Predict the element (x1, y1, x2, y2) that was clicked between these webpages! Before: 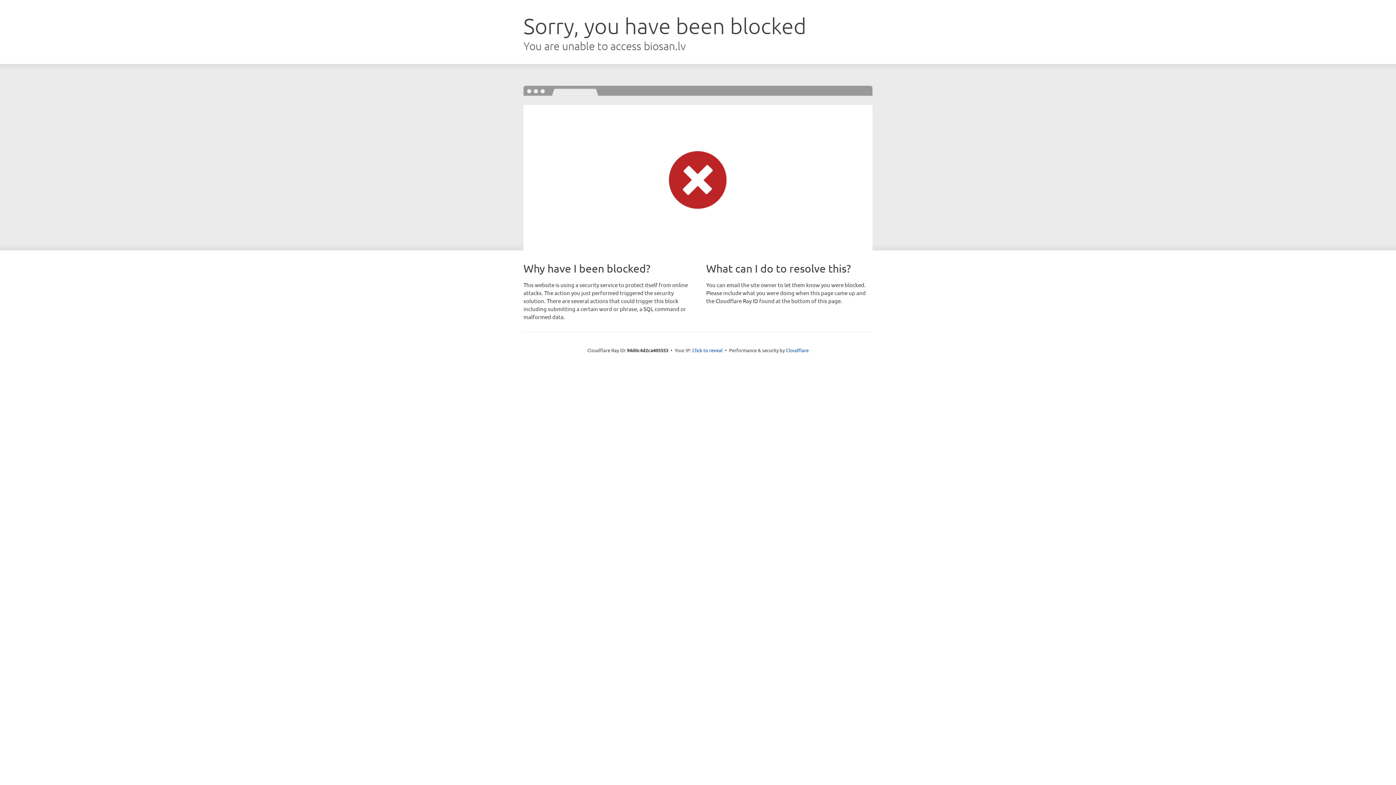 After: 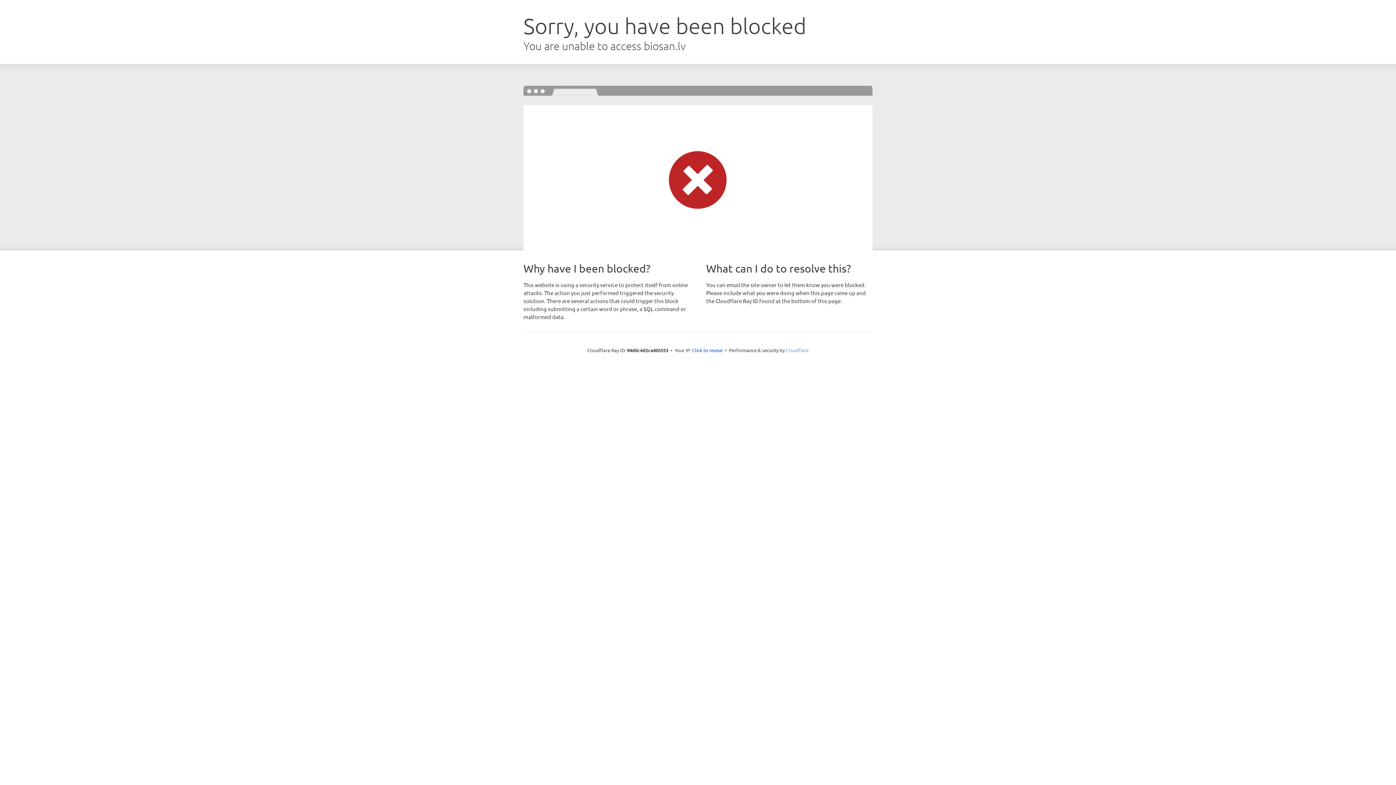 Action: label: Cloudflare bbox: (786, 347, 808, 353)